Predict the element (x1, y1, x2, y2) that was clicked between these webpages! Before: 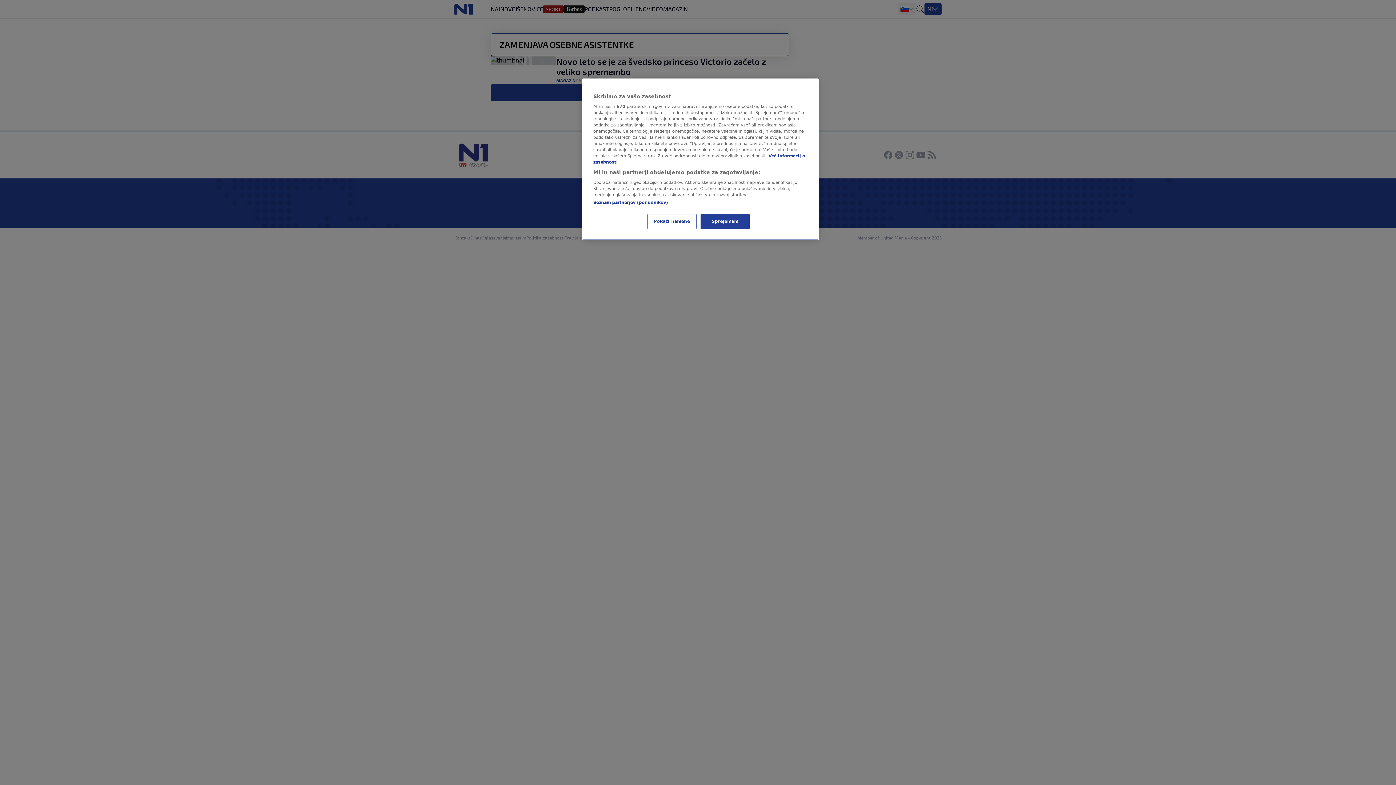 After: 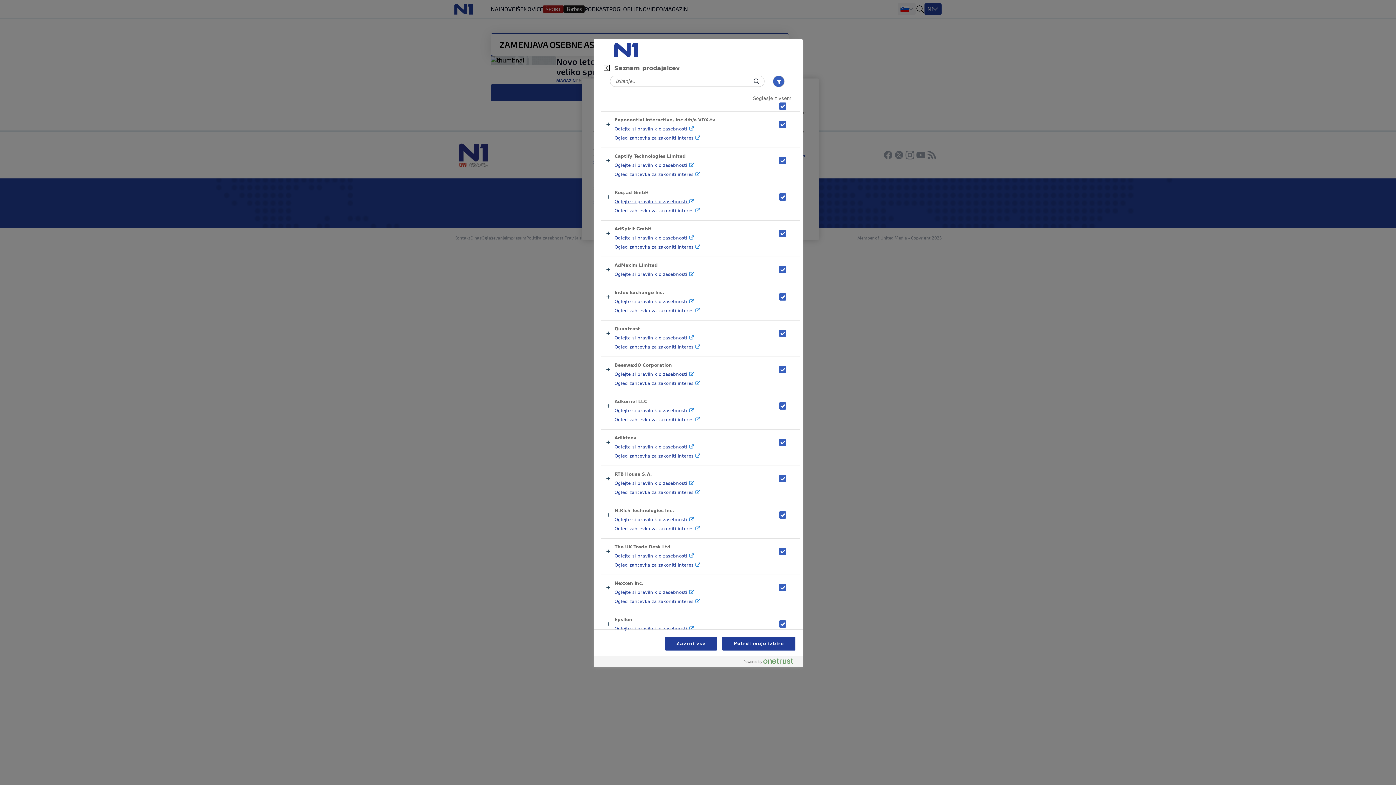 Action: label: Seznam partnerjev (ponudnikov) bbox: (593, 200, 668, 205)